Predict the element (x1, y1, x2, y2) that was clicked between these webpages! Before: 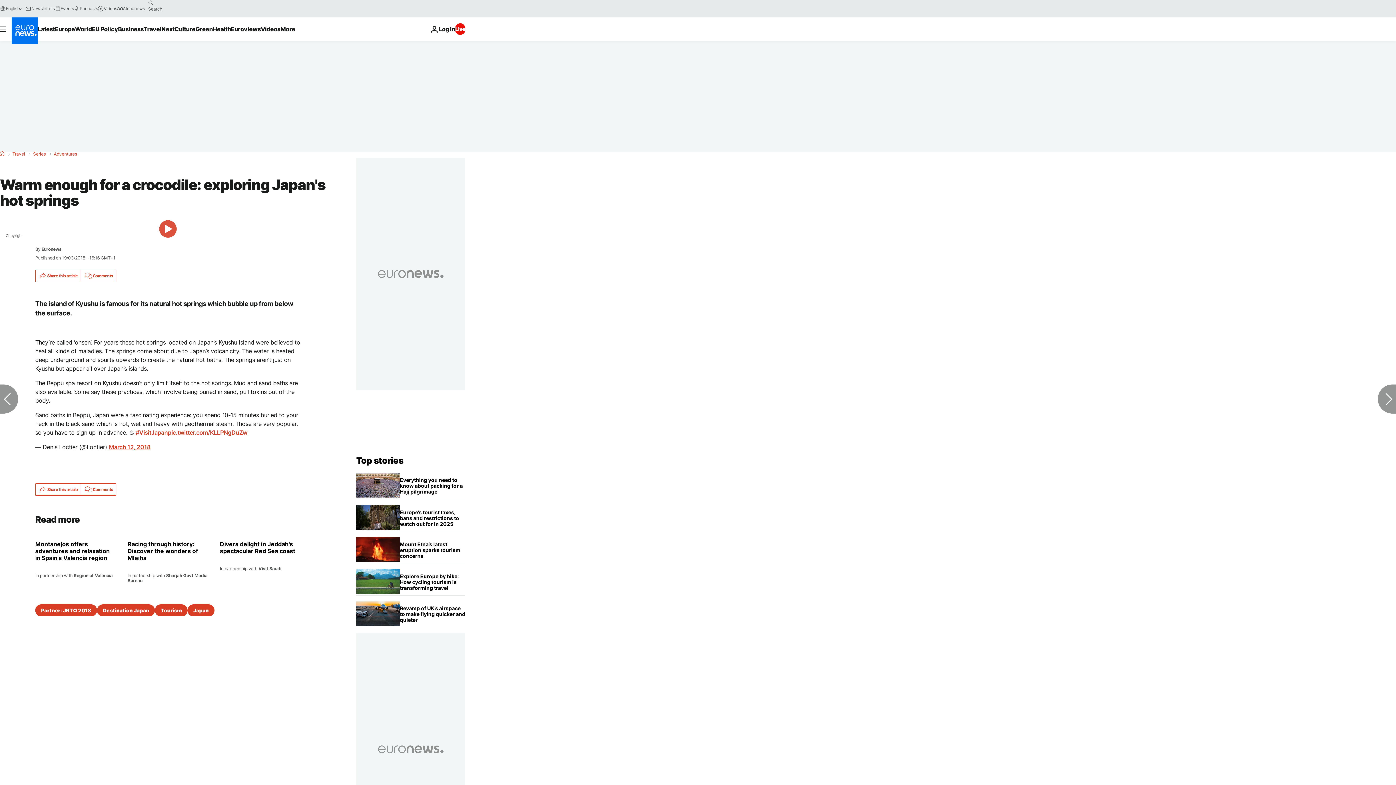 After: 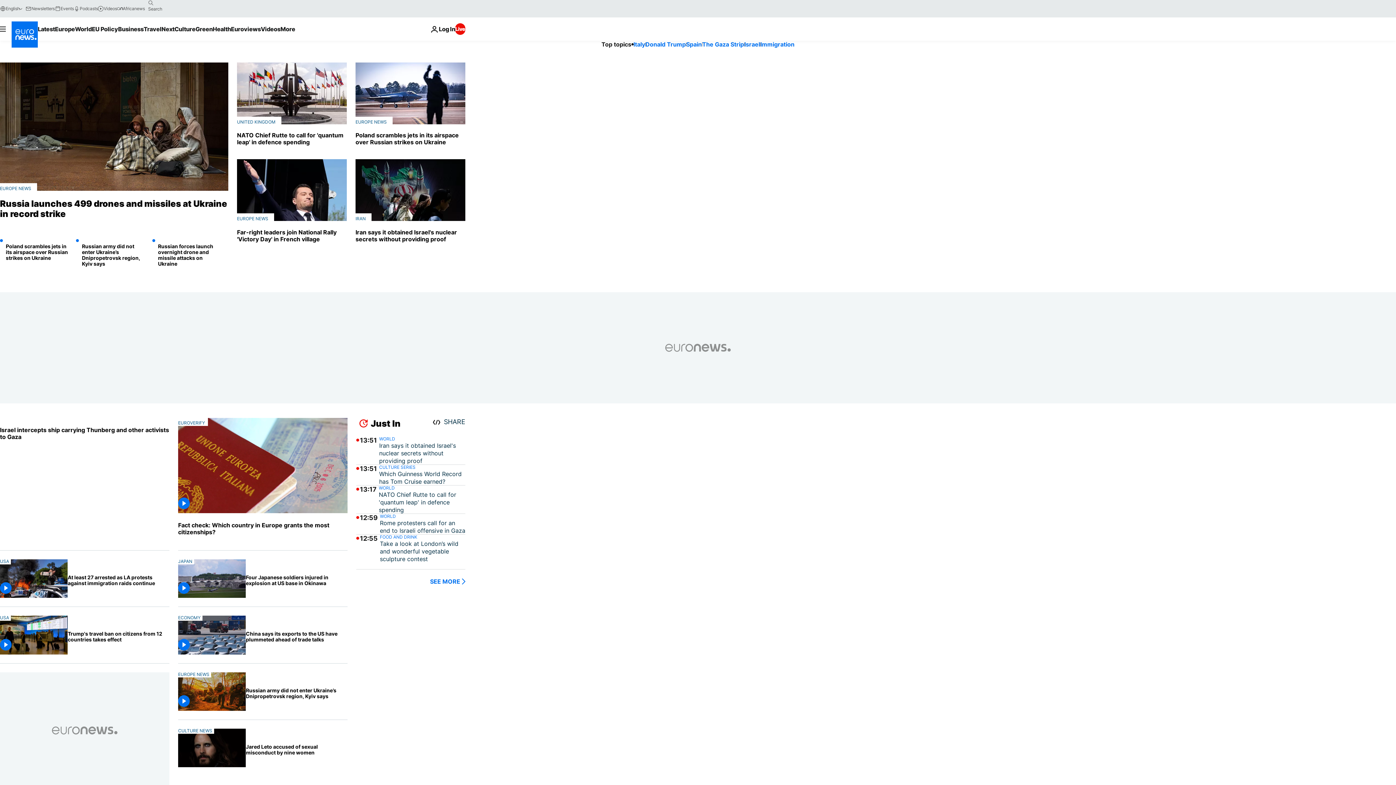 Action: label: Go to the Homepage bbox: (11, 17, 37, 43)